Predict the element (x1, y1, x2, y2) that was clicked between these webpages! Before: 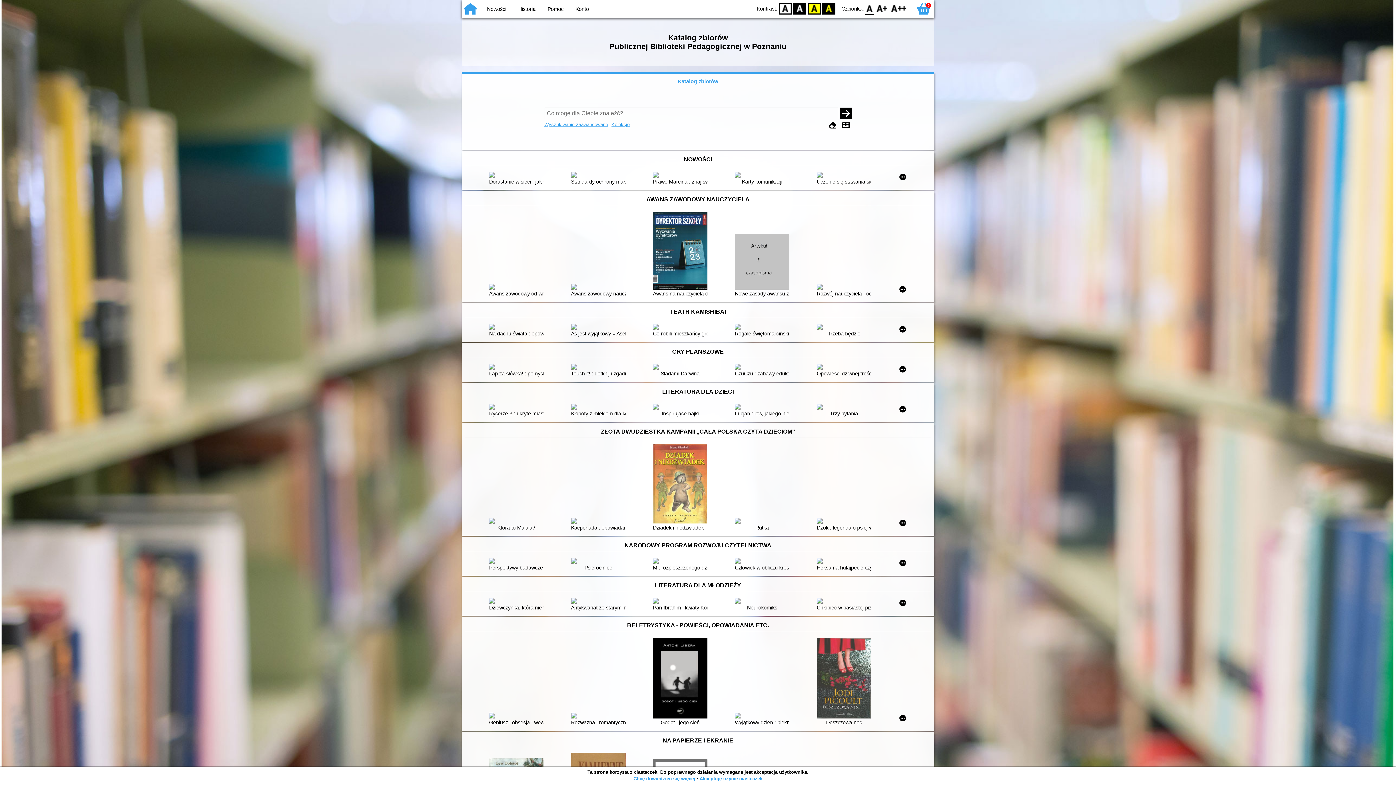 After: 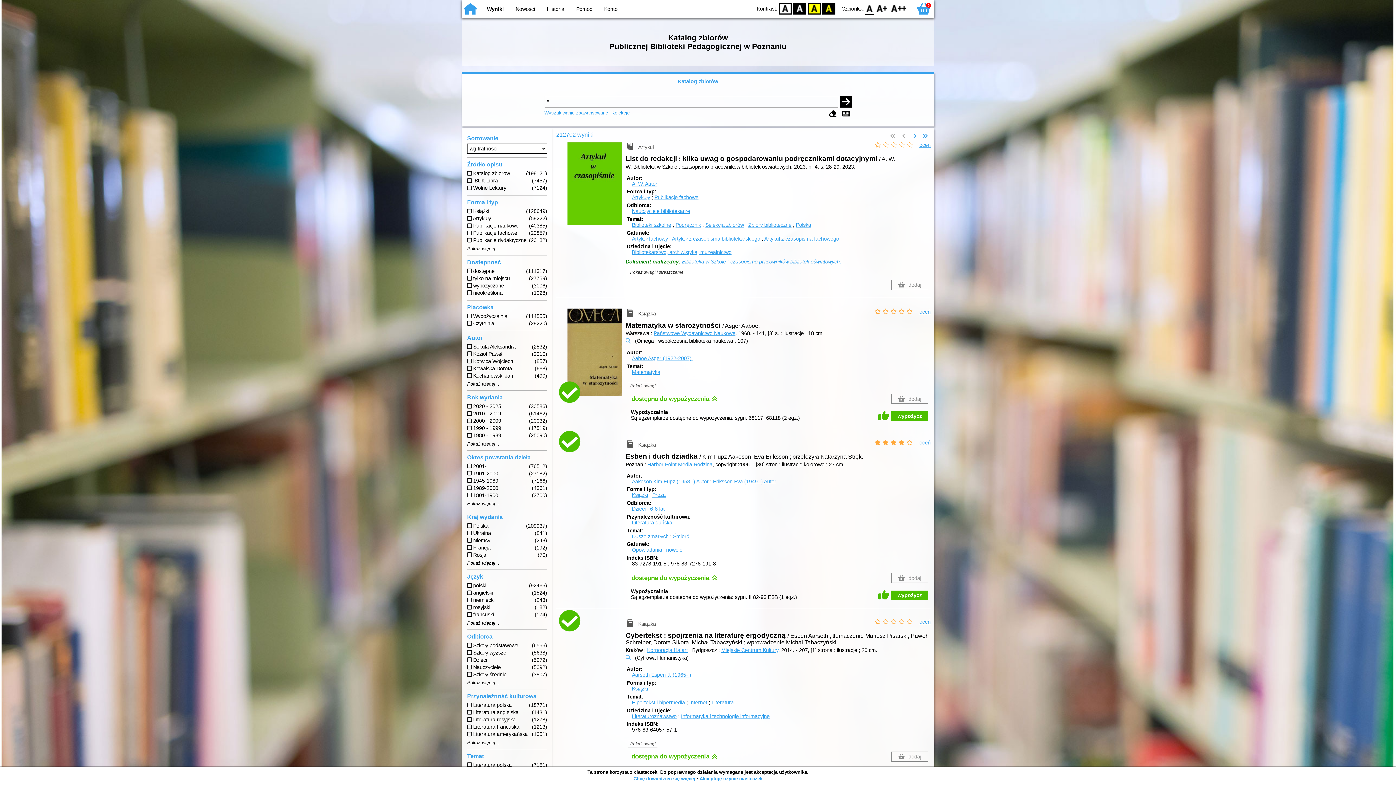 Action: bbox: (840, 107, 851, 119)